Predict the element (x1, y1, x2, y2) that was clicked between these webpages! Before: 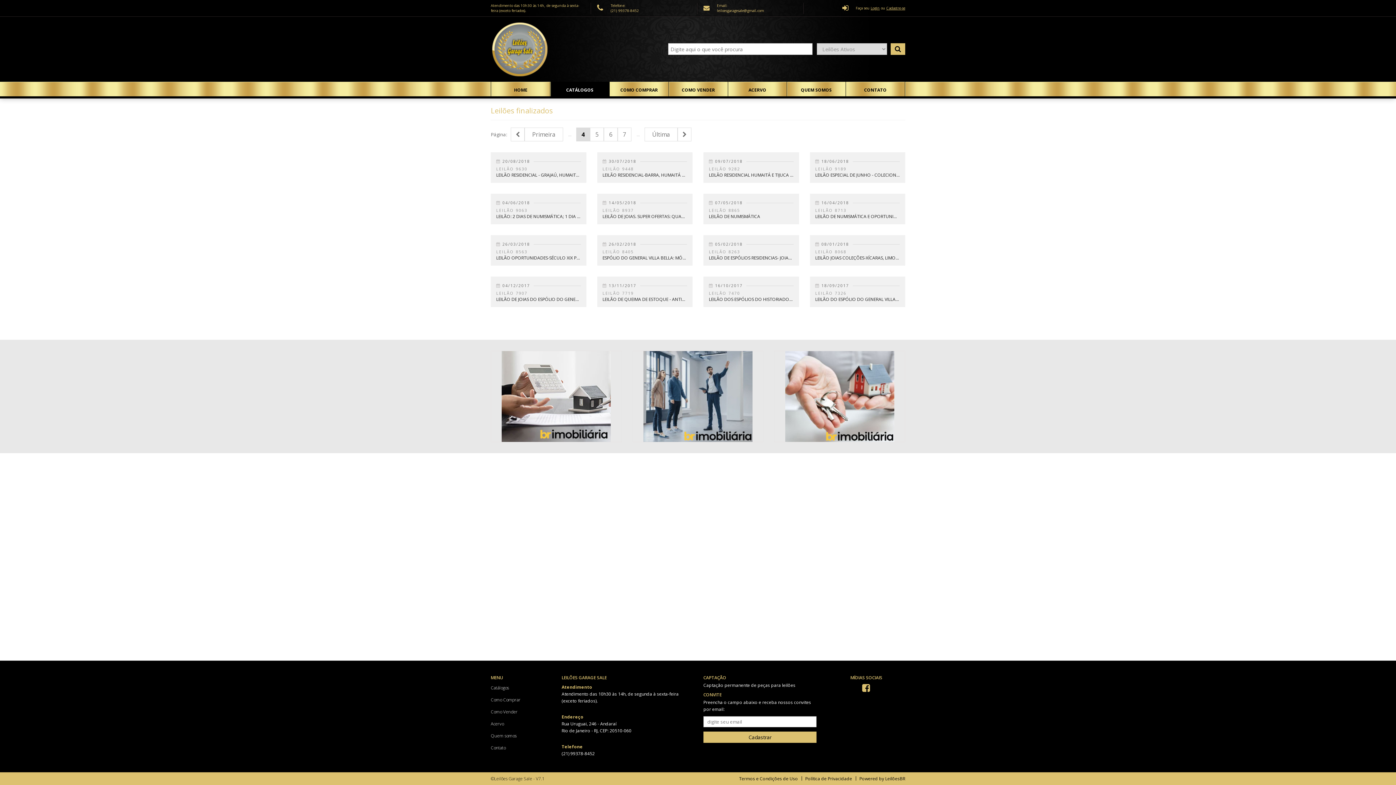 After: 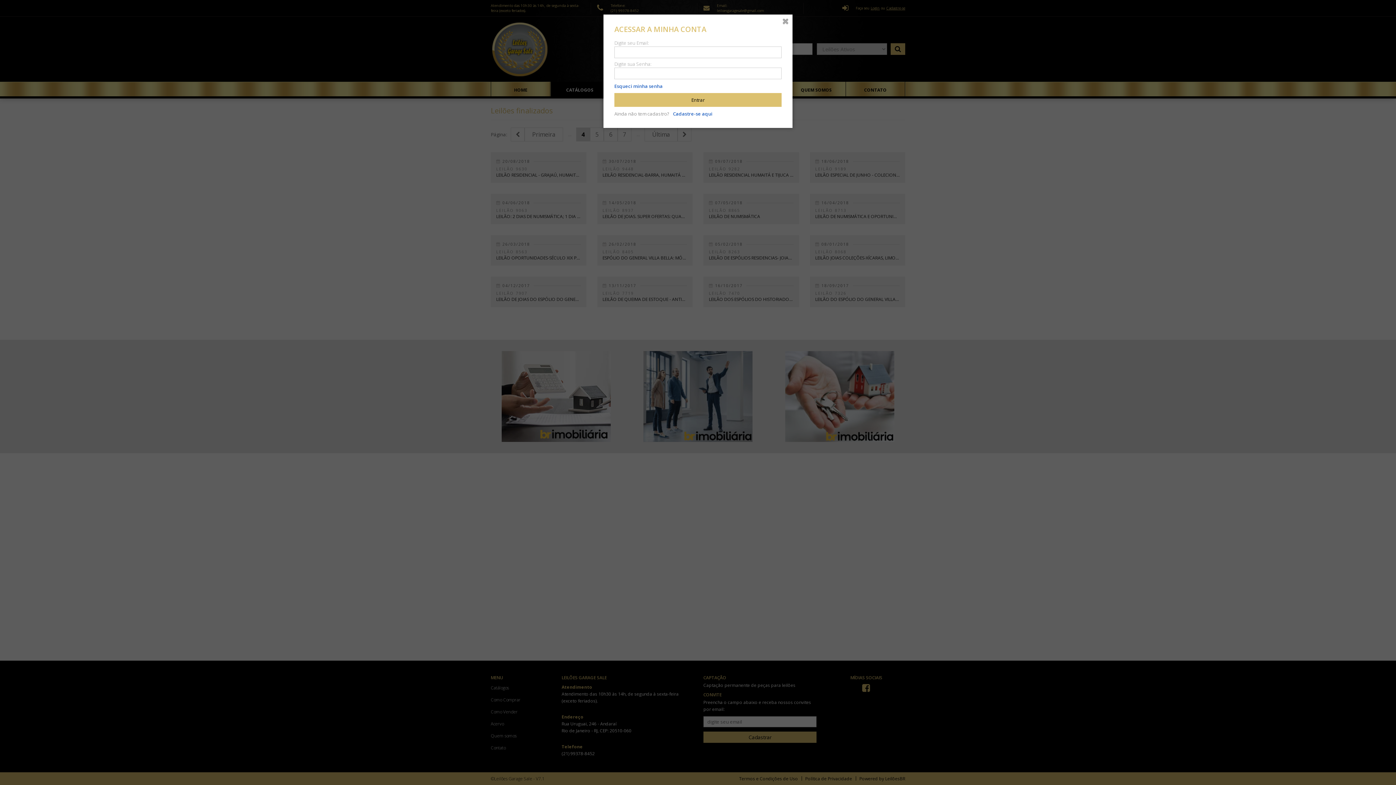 Action: label: Login bbox: (870, 5, 880, 10)